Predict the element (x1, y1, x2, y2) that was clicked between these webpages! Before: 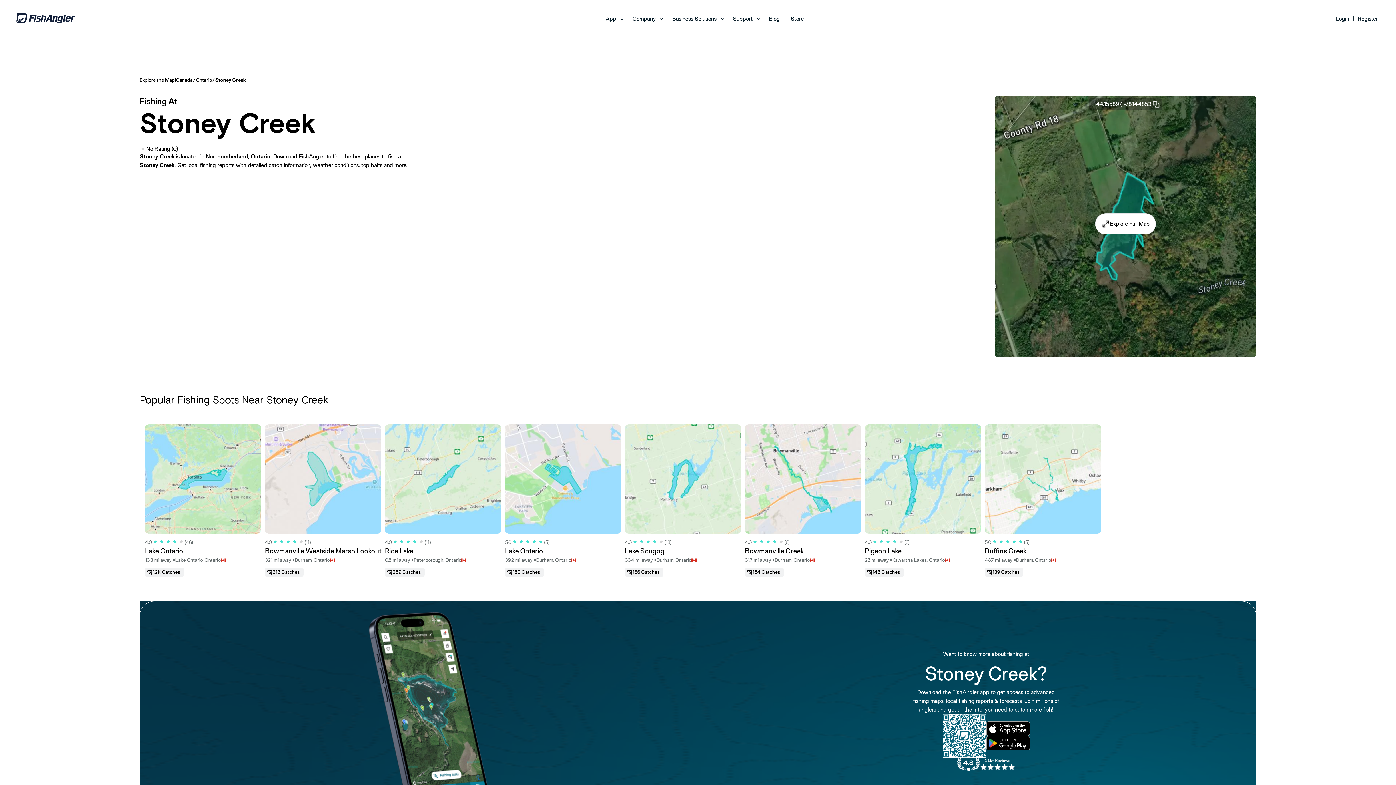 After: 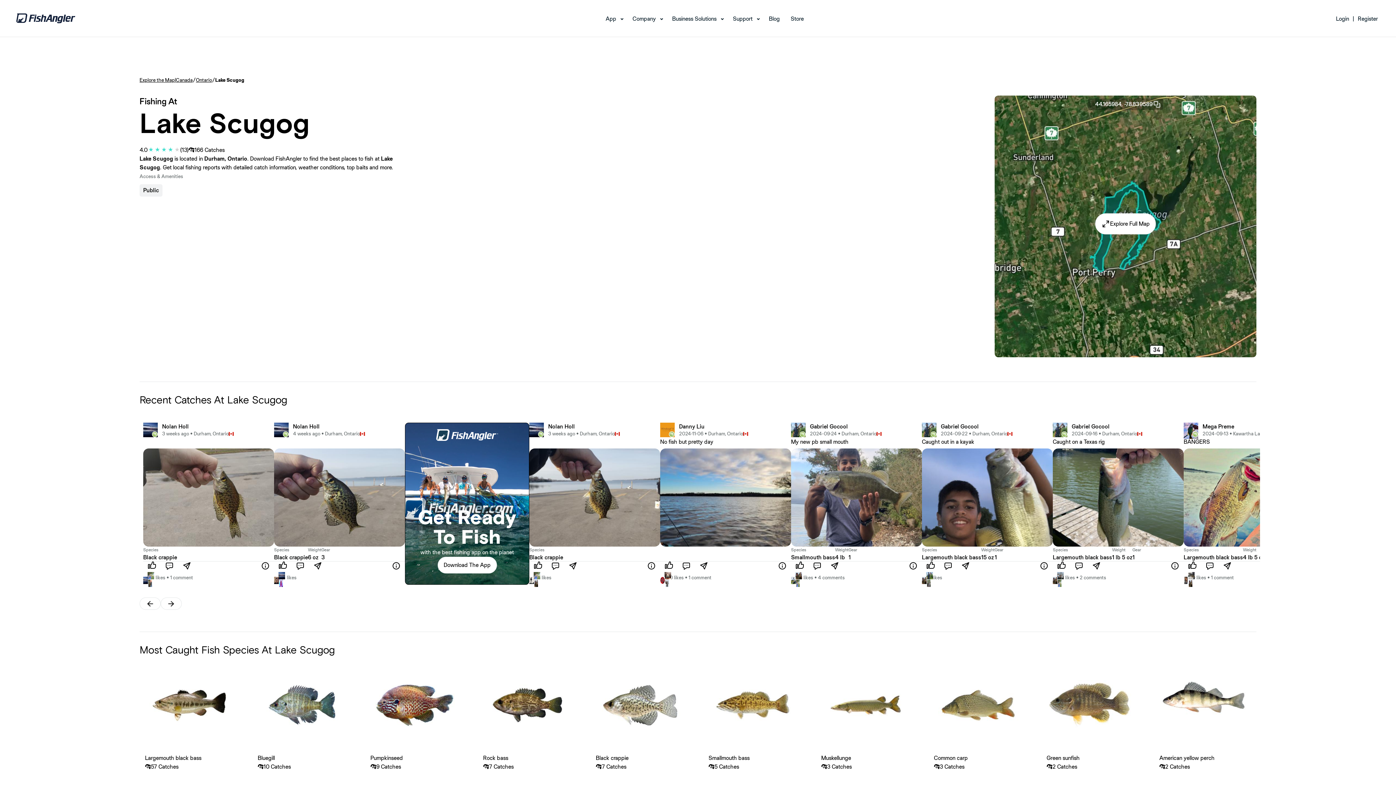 Action: bbox: (625, 424, 741, 577) label: 4.0
(13)
Lake Scugog
33.4 mi away •
Durham, Ontario
166 Catches